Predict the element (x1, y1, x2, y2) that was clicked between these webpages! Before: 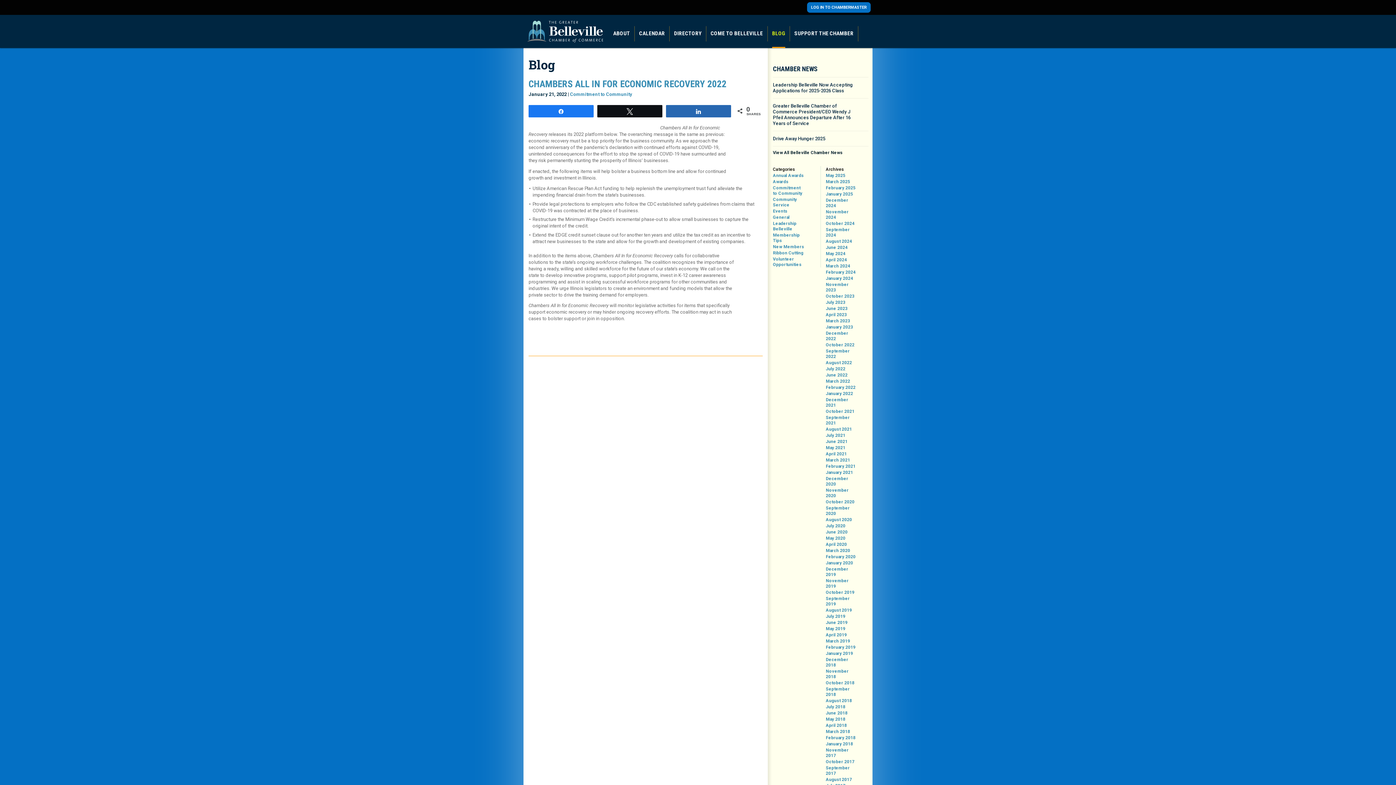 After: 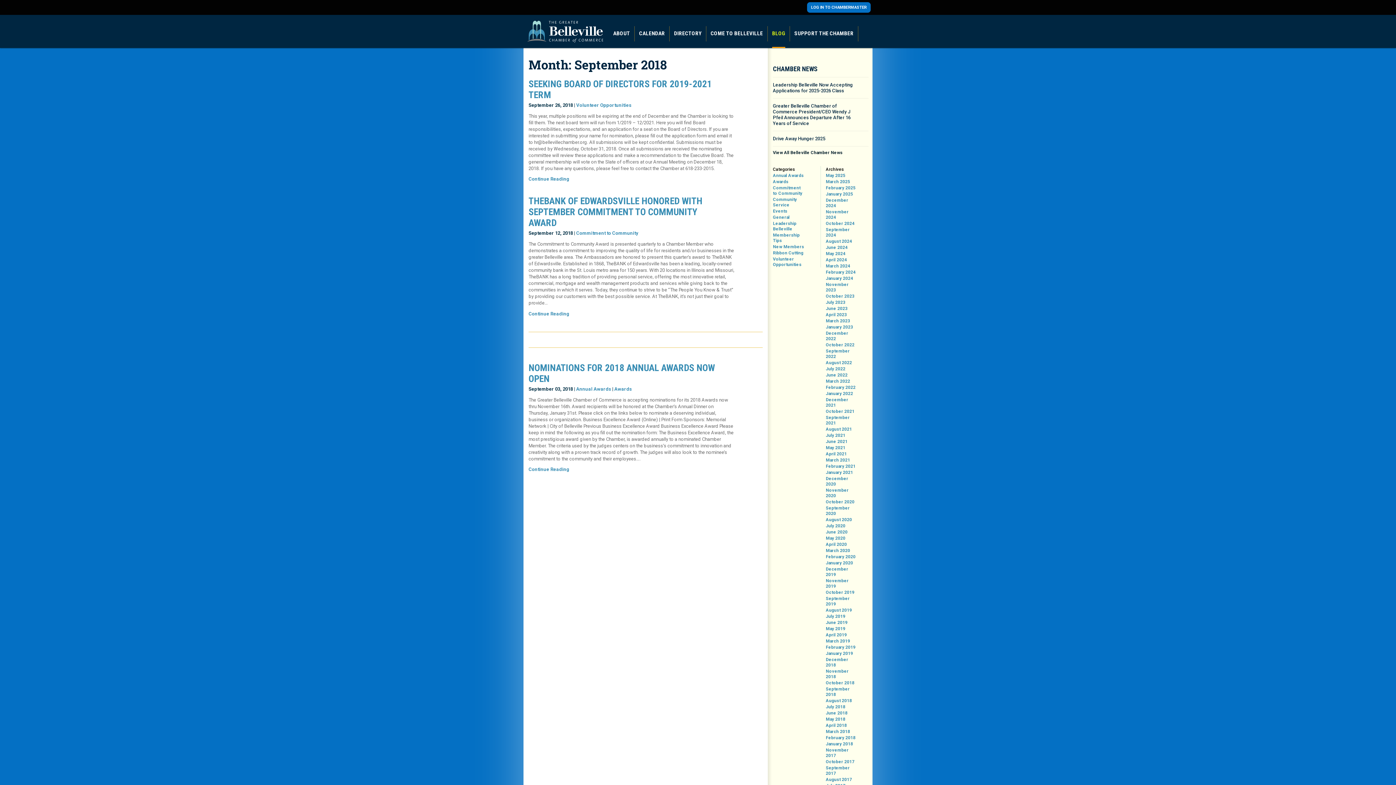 Action: bbox: (826, 686, 857, 697) label: September 2018